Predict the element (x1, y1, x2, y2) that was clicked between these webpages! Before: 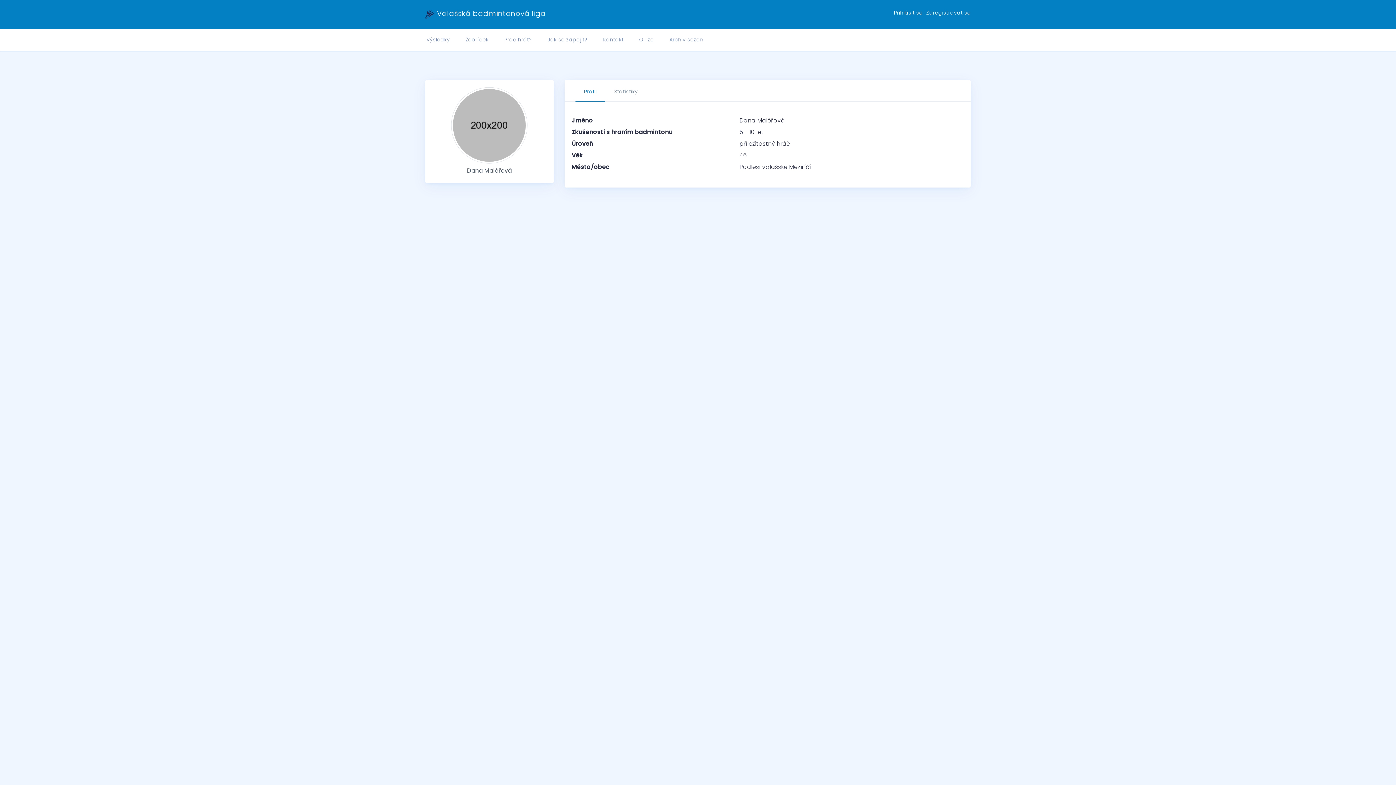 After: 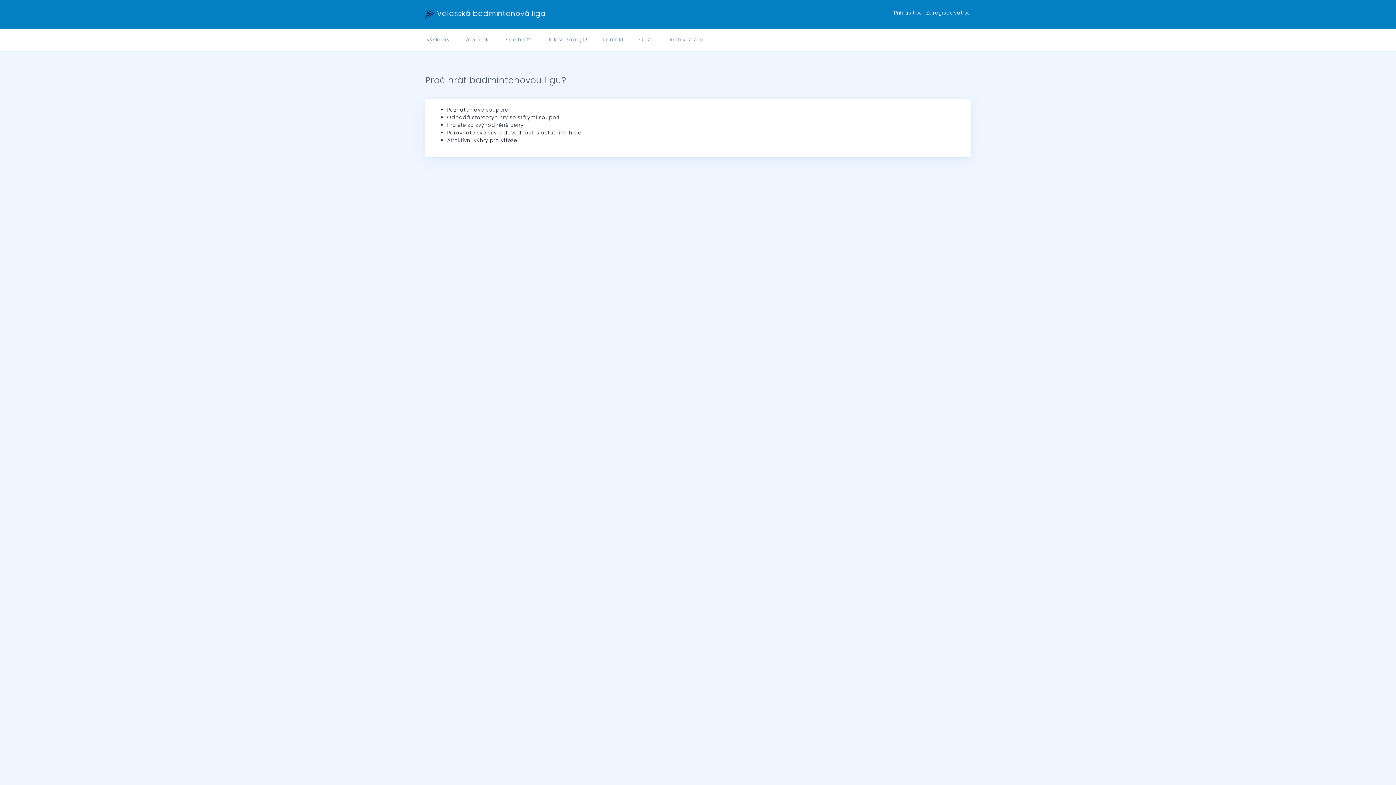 Action: bbox: (496, 33, 539, 46) label: Proč hrát?